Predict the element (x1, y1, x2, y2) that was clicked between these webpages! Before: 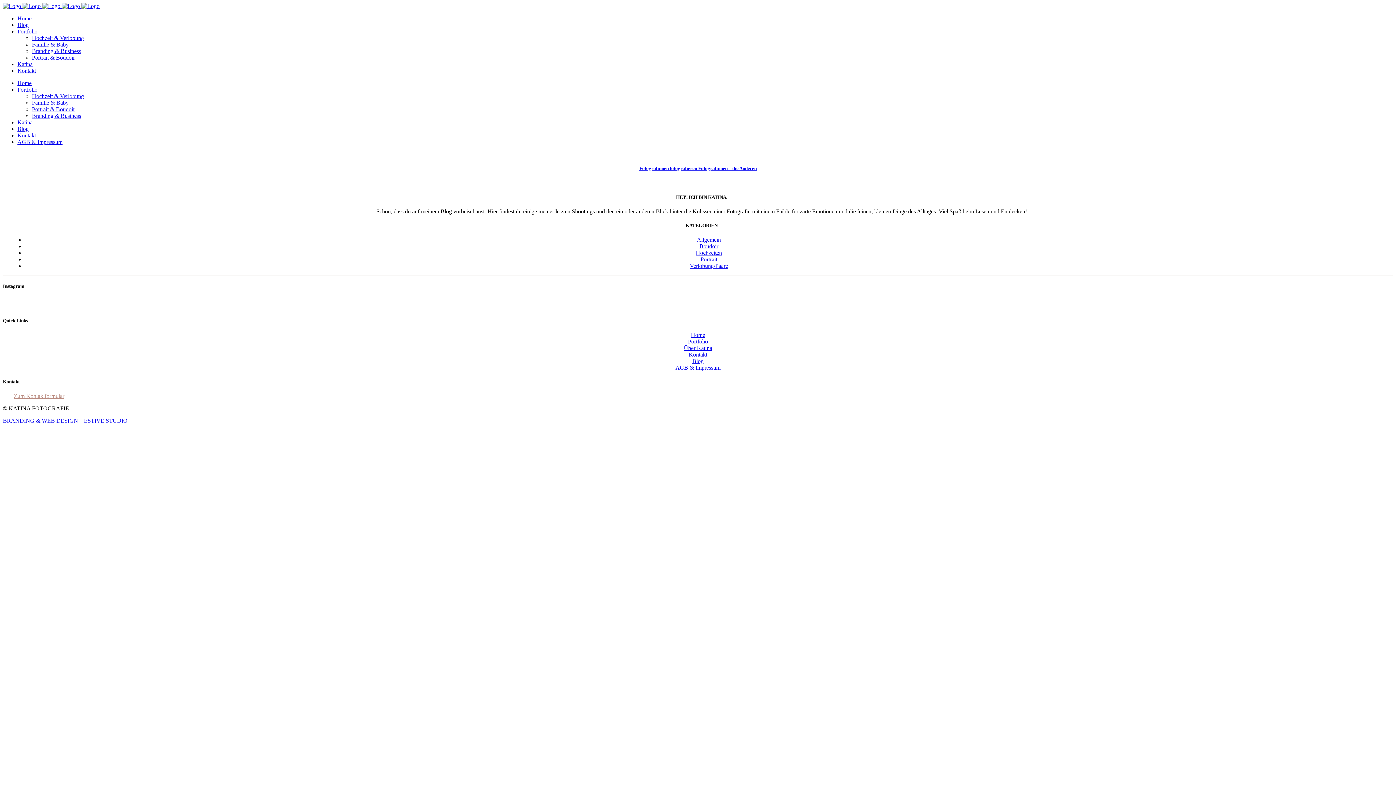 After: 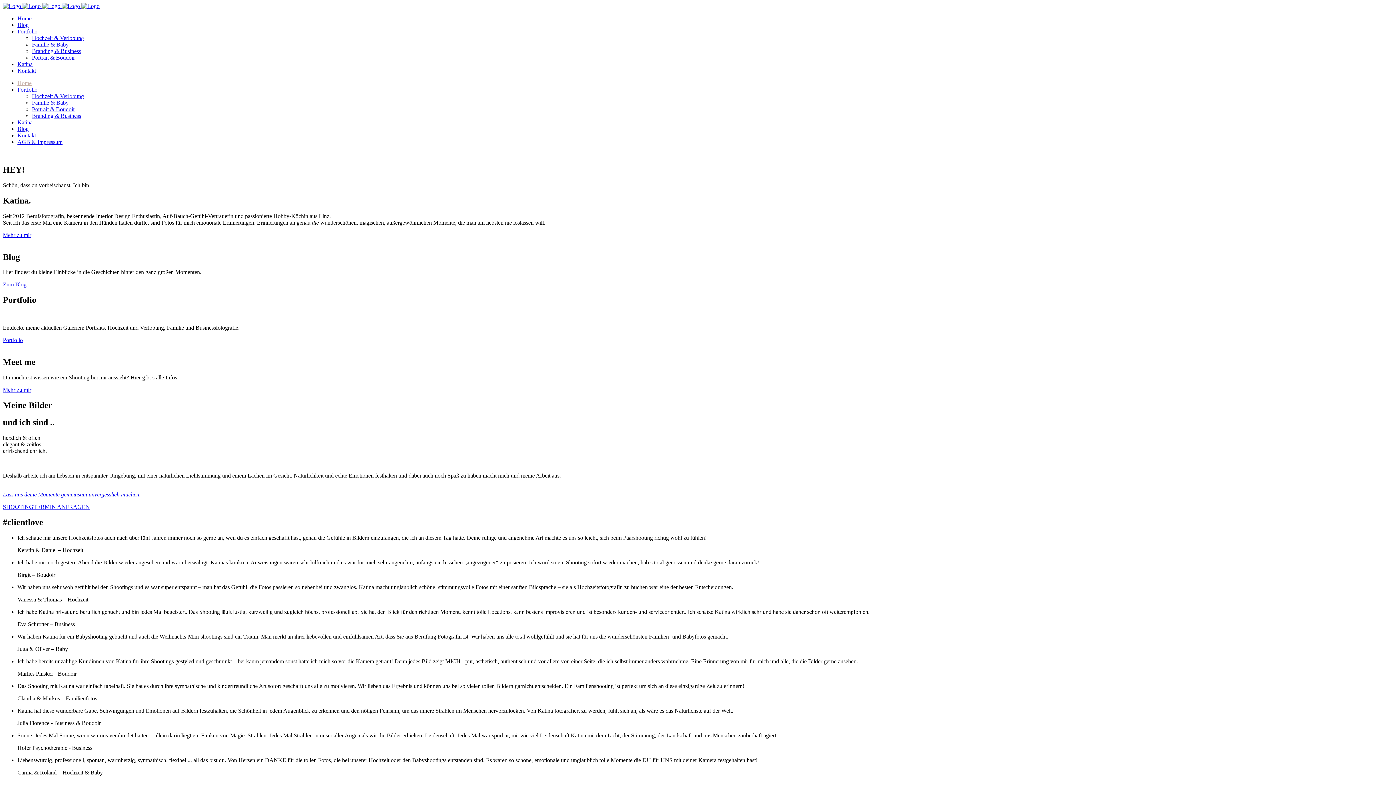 Action: bbox: (17, 80, 31, 86) label: Home